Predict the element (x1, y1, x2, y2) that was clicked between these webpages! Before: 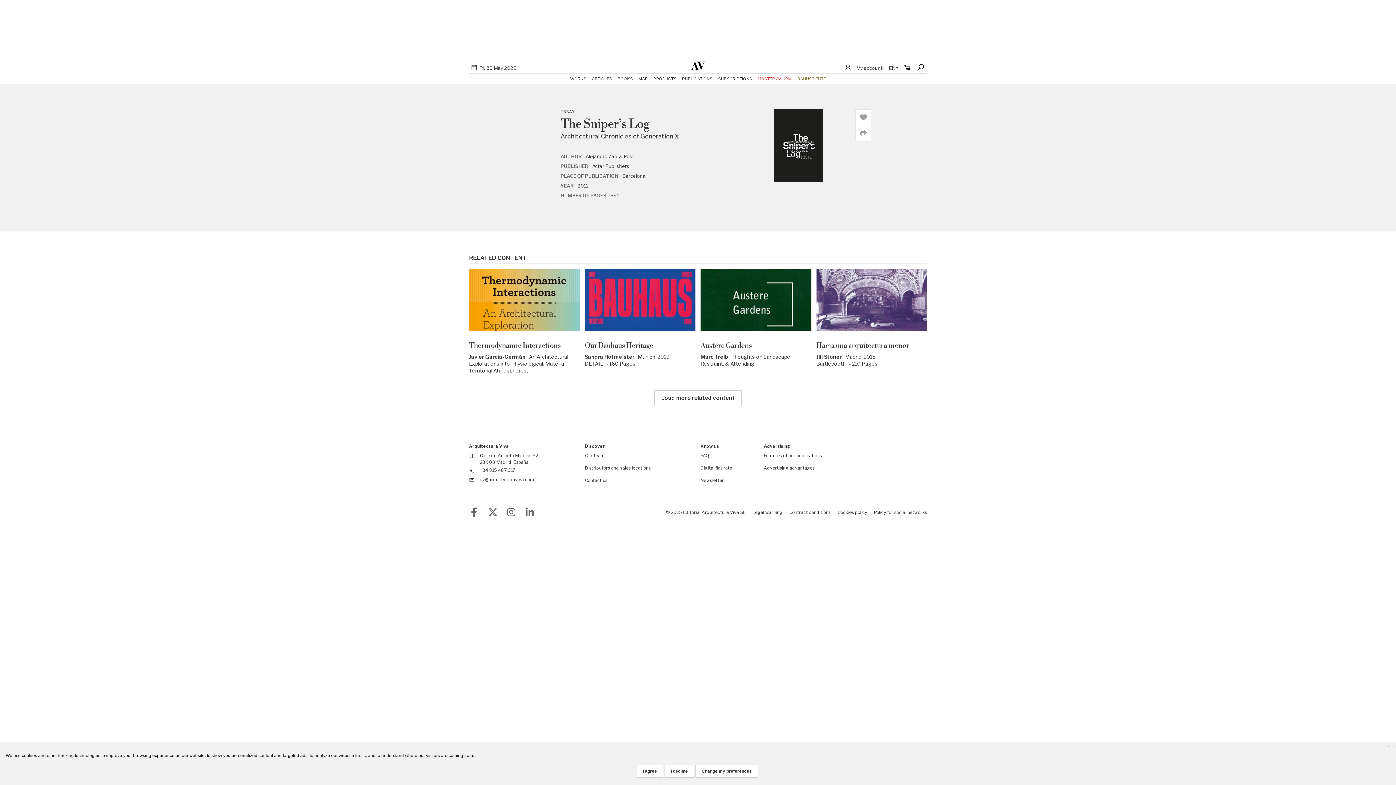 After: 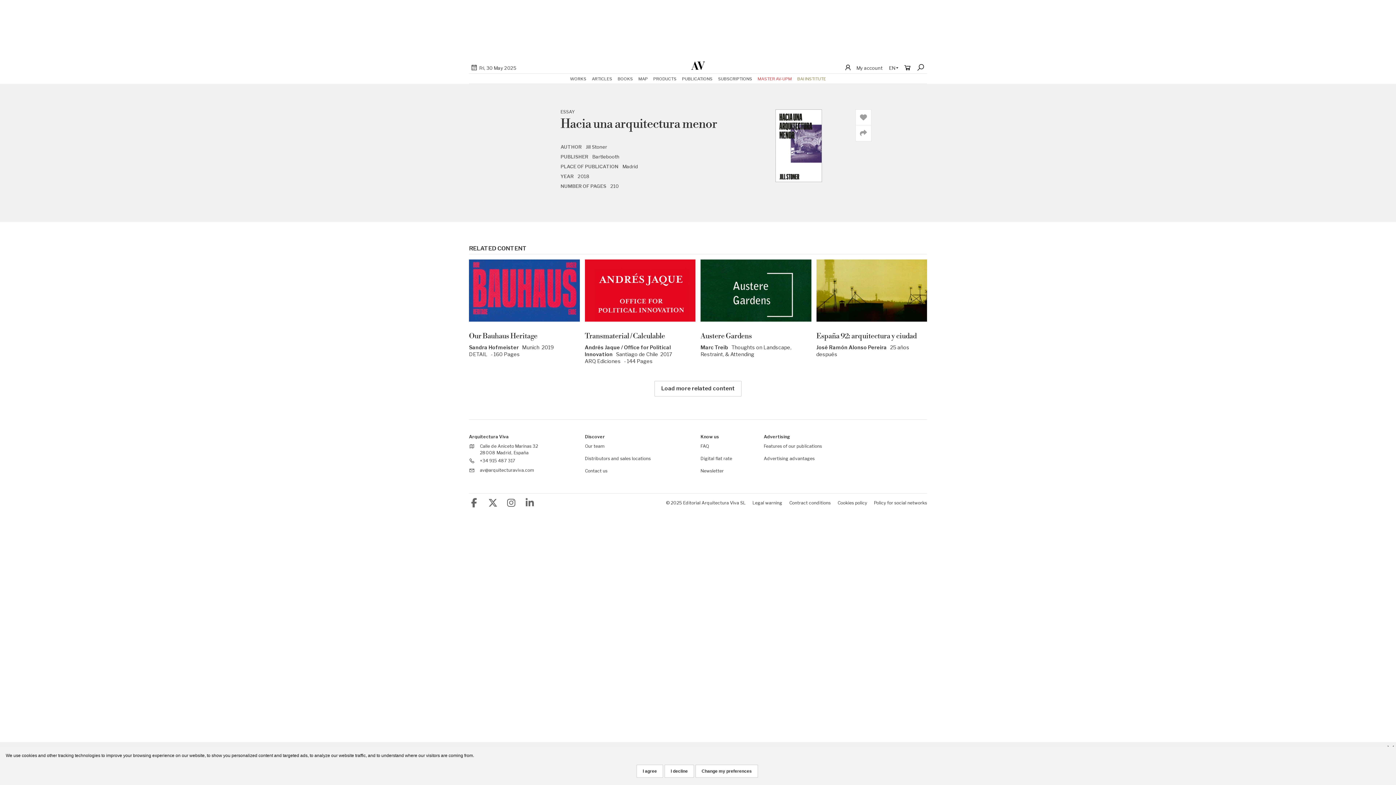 Action: bbox: (816, 269, 927, 369) label:  
Hacia una arquitectura menor

Jill Stoner   Madrid  2018  
Bartlebooth   - 210 Pages 